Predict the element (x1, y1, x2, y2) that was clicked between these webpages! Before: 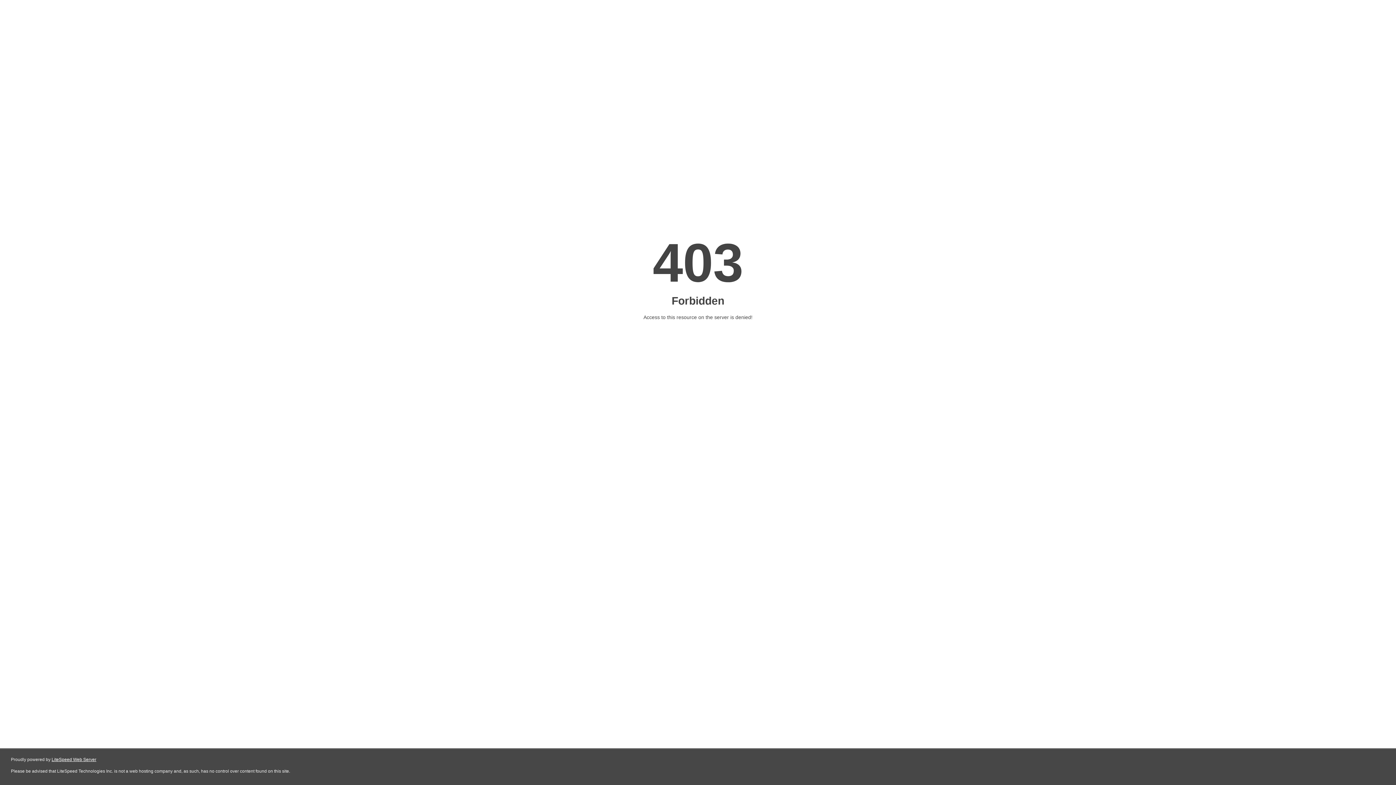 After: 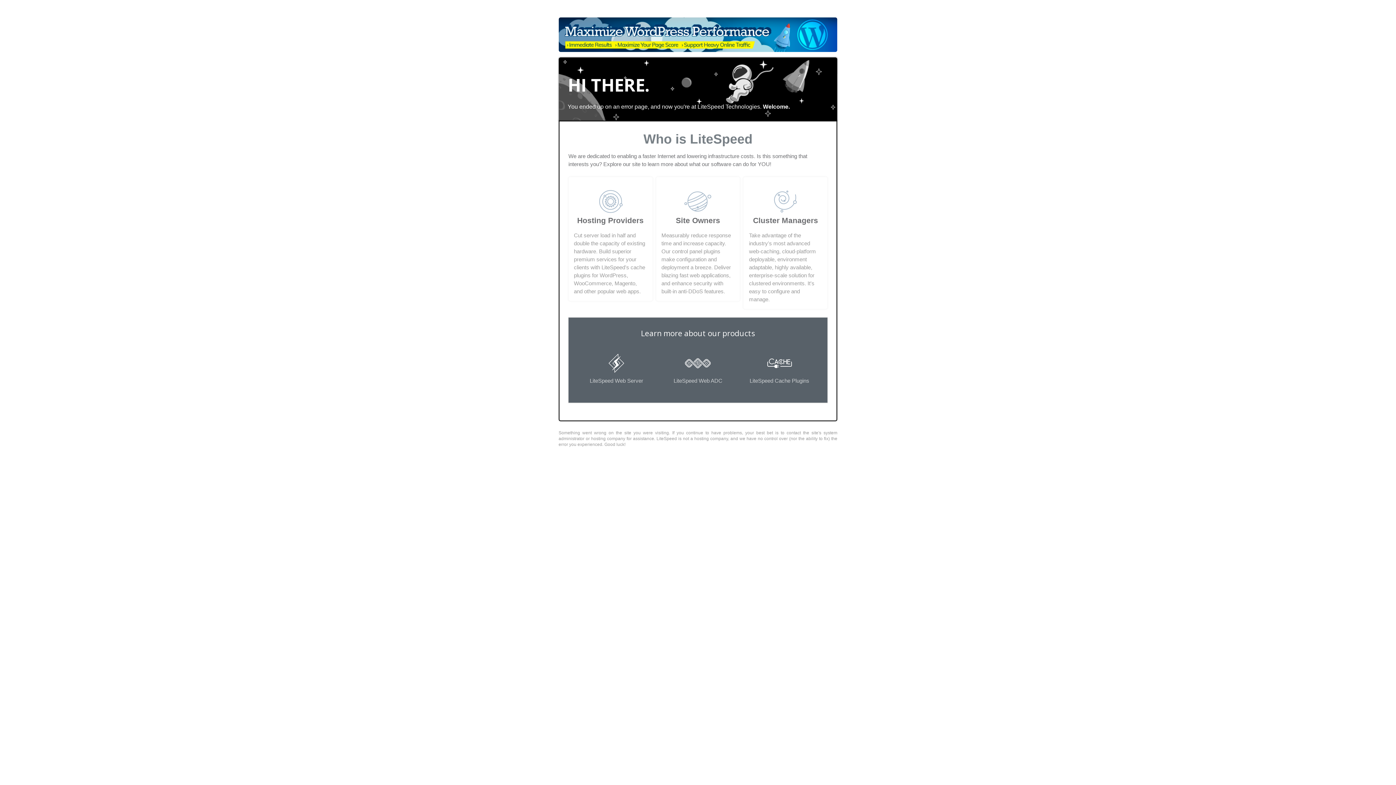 Action: bbox: (51, 757, 96, 762) label: LiteSpeed Web Server